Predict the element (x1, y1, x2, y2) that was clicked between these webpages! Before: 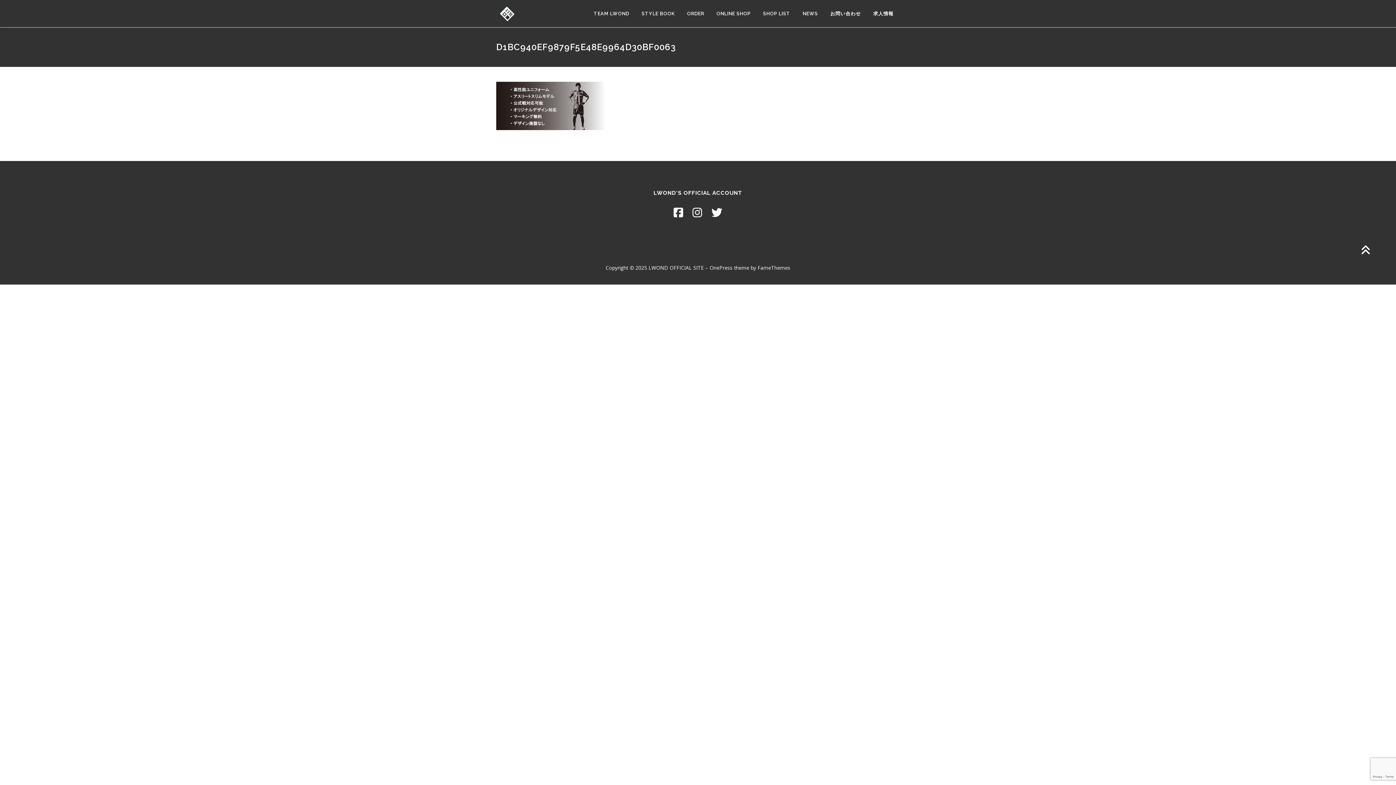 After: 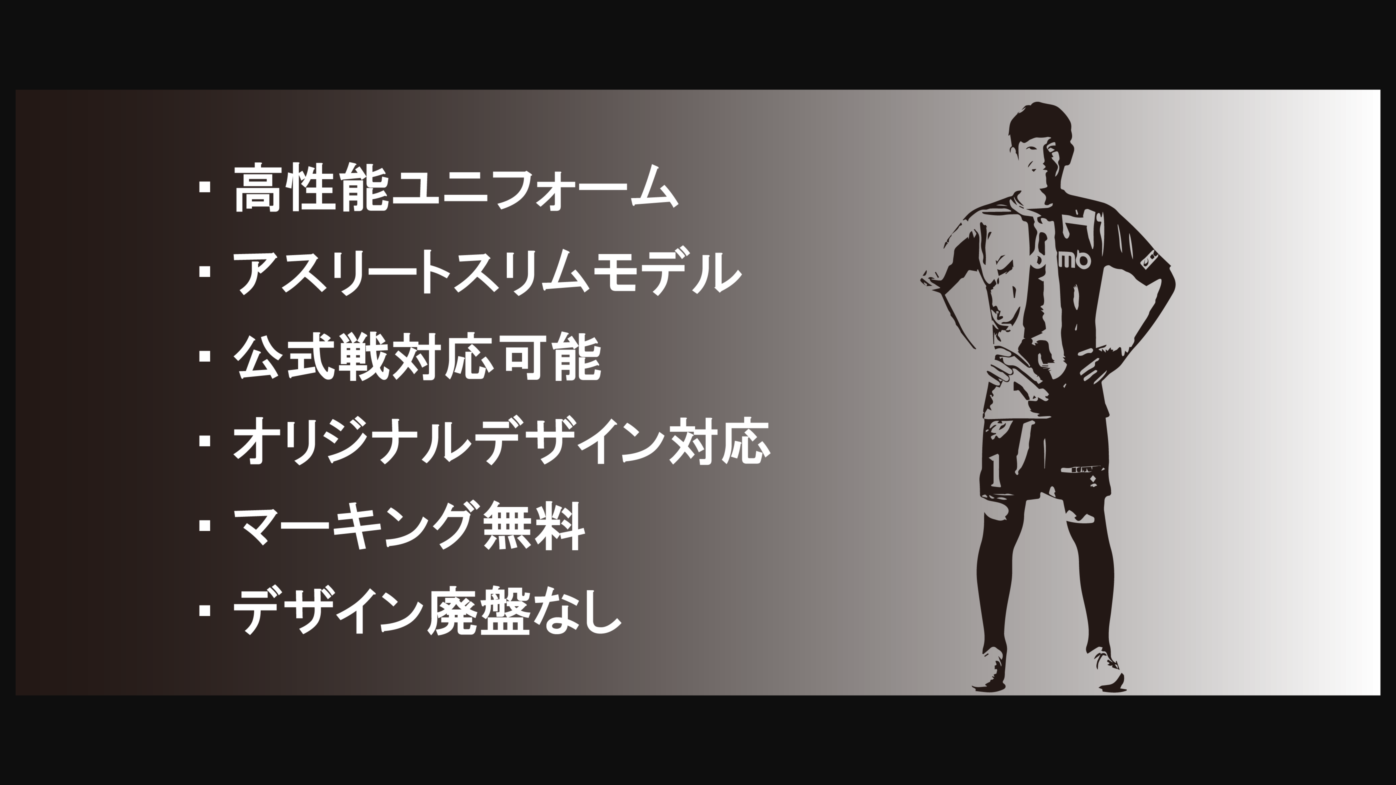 Action: bbox: (496, 101, 605, 108)